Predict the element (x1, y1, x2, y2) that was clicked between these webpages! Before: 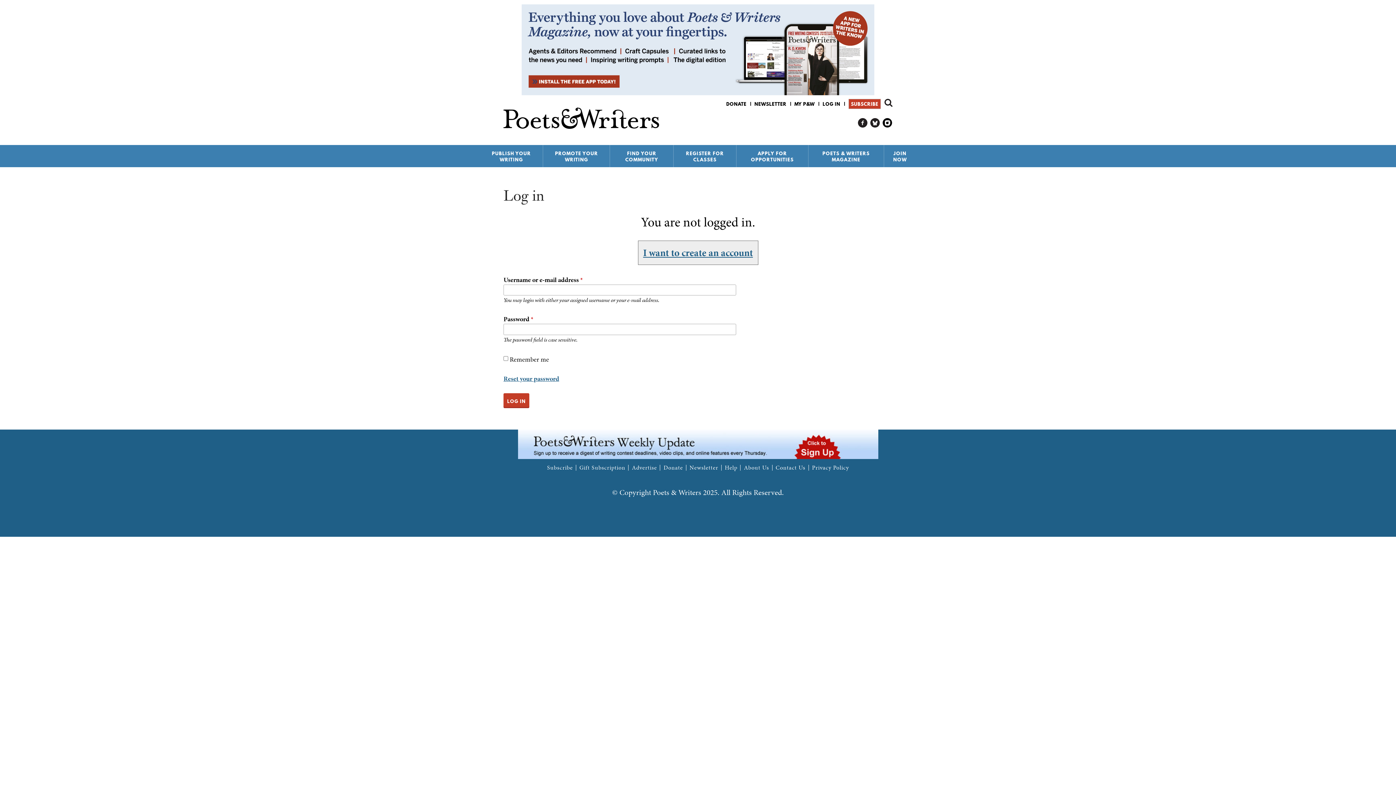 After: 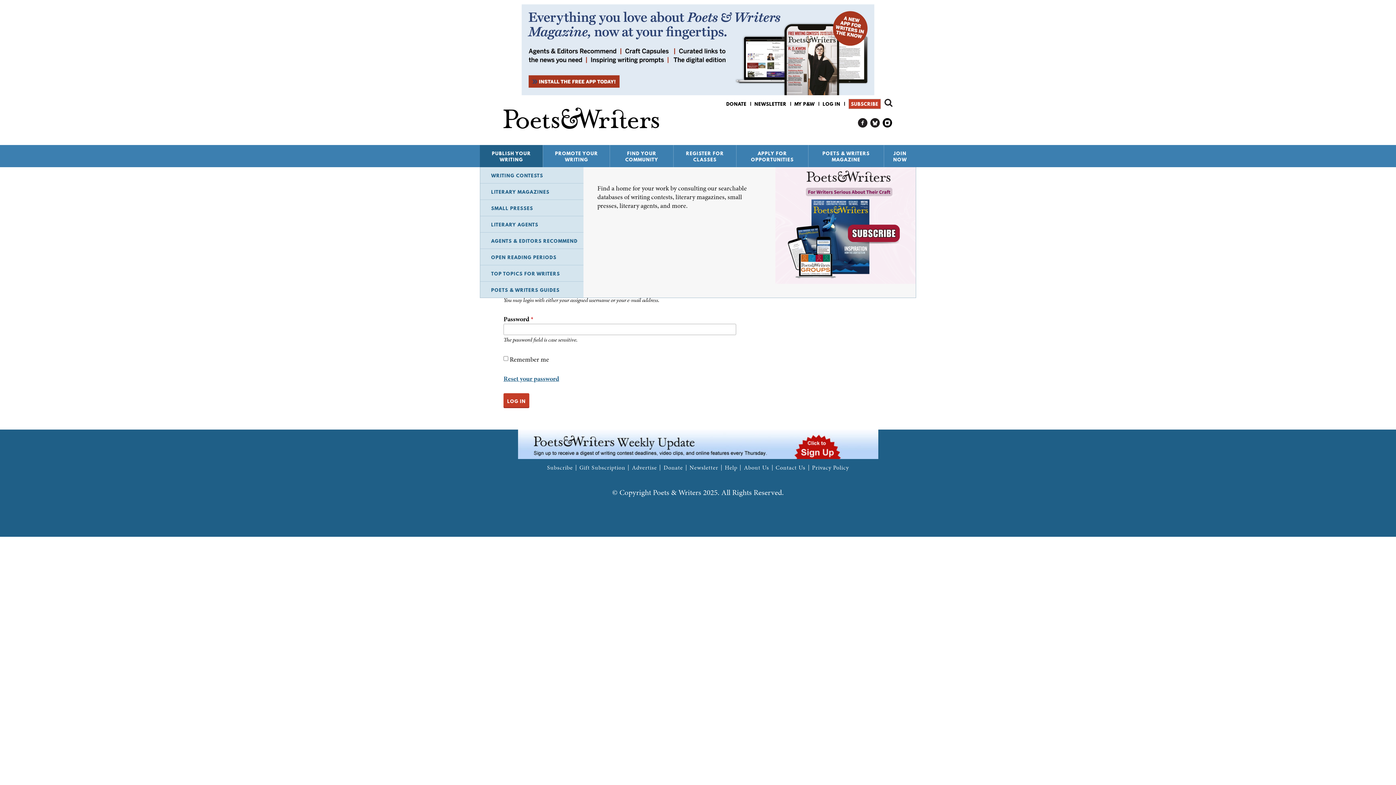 Action: bbox: (480, 145, 543, 167) label: PUBLISH YOUR WRITING